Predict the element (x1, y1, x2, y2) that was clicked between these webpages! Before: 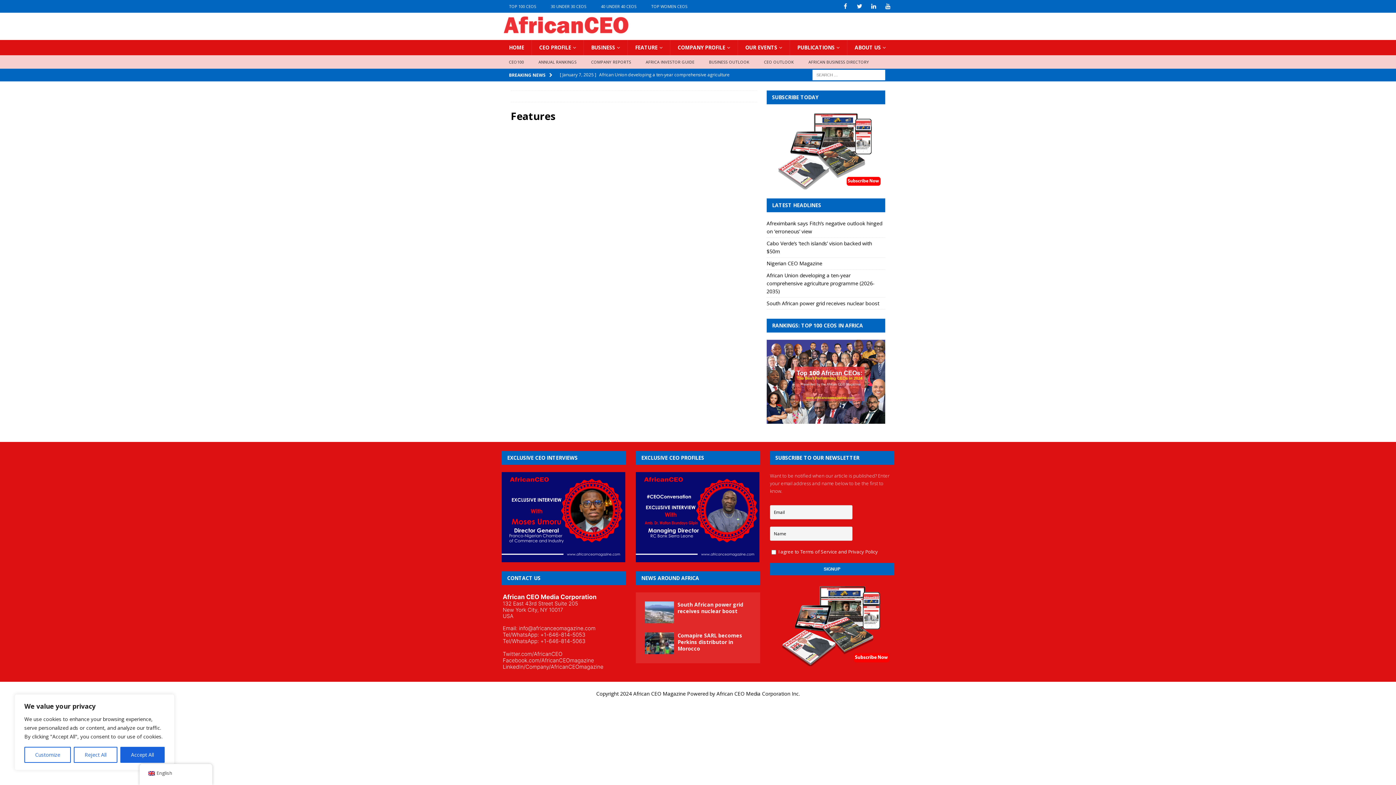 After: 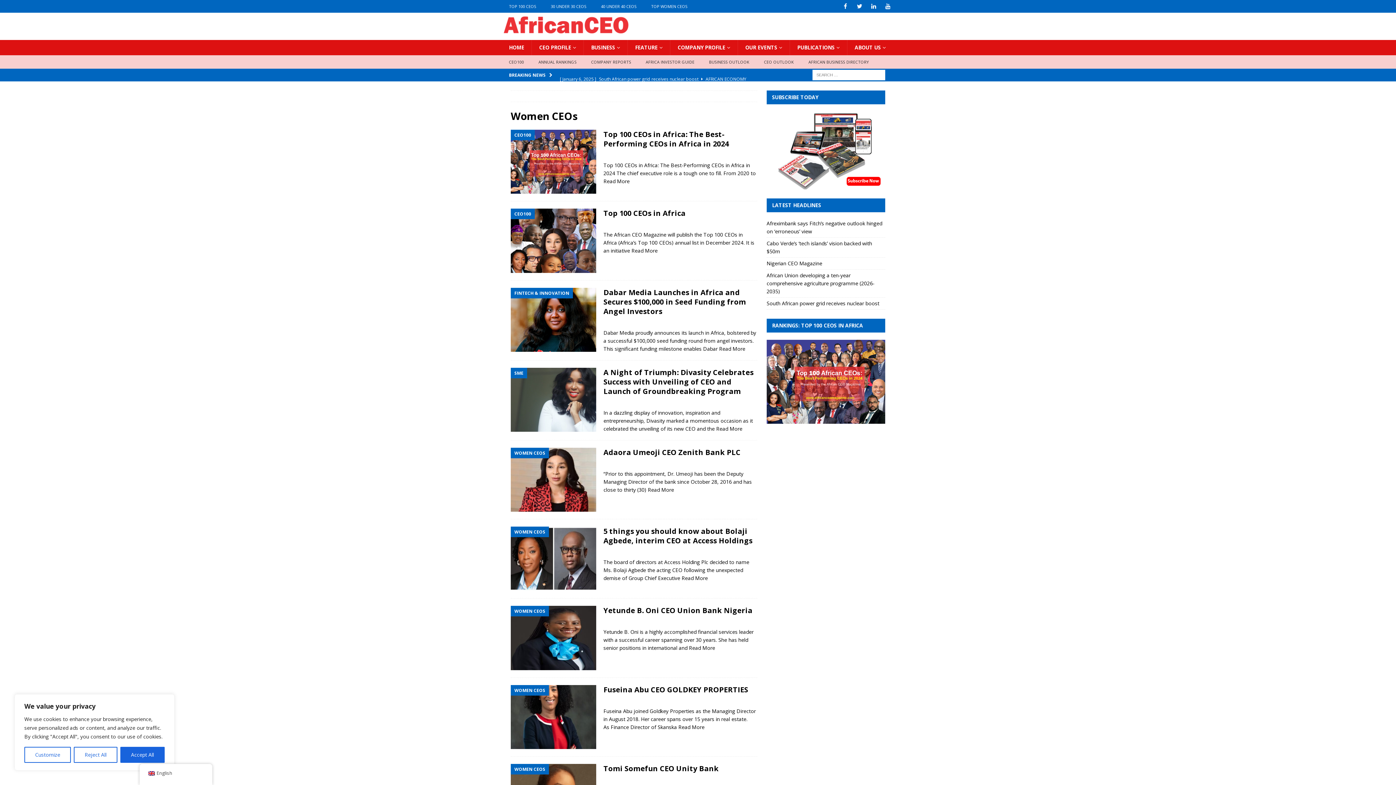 Action: bbox: (644, 0, 694, 12) label: TOP WOMEN CEOS